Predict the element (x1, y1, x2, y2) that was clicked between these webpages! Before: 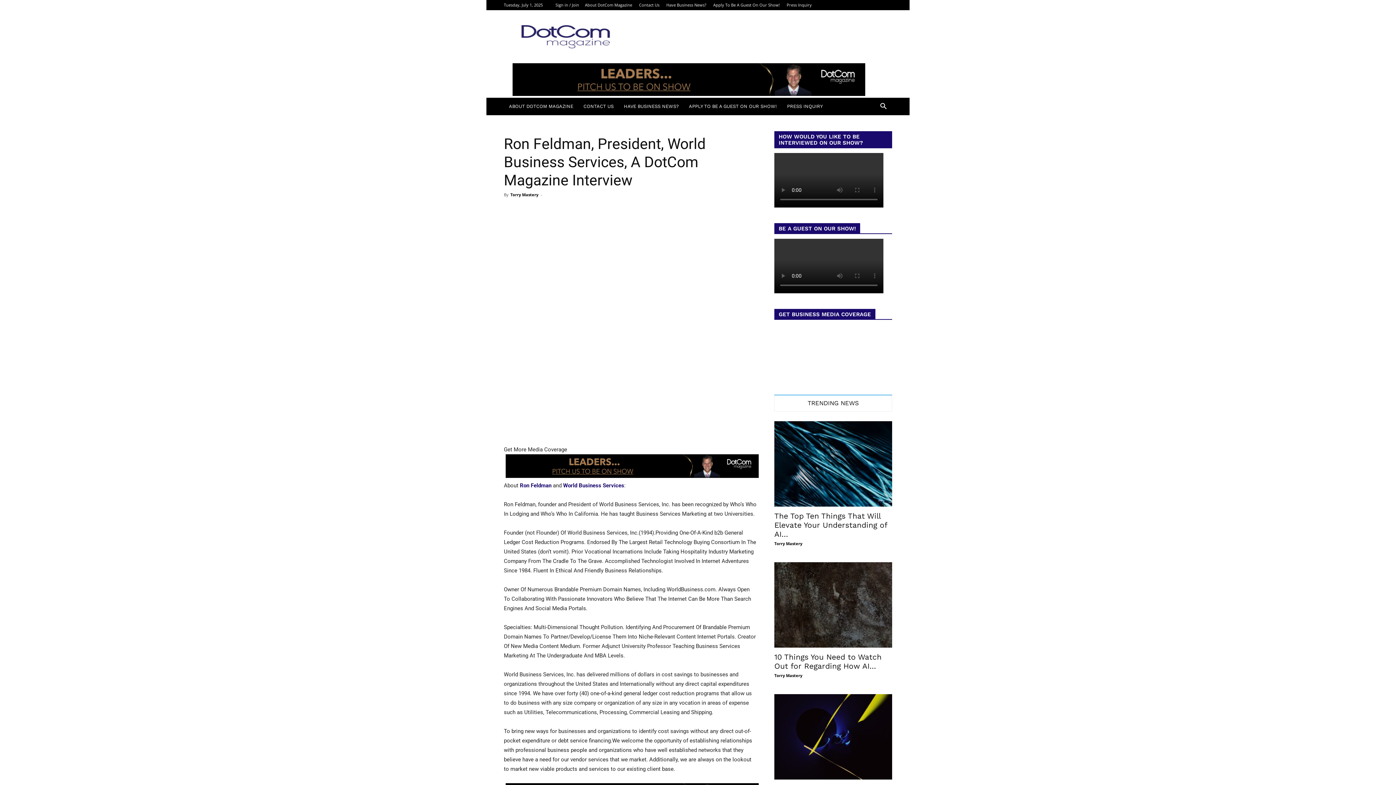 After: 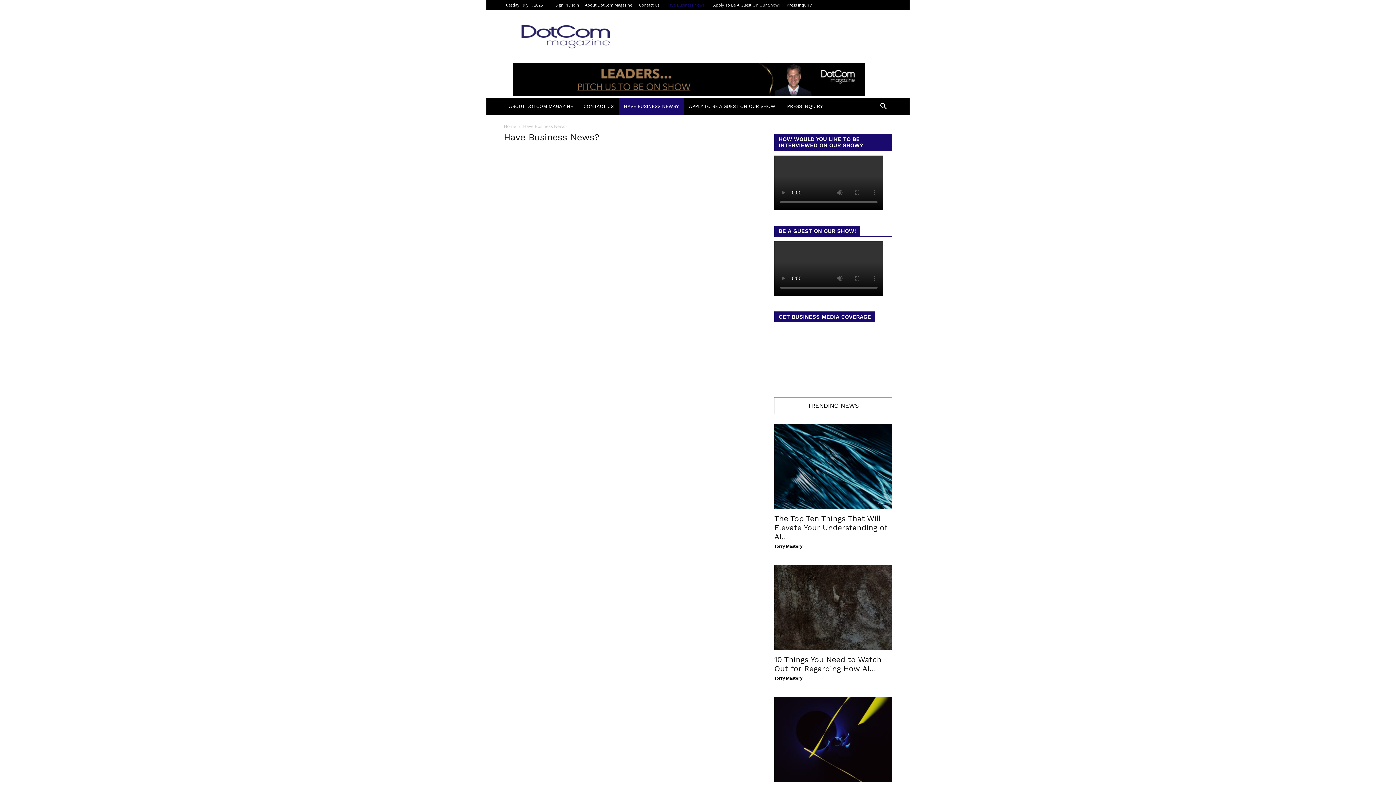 Action: label: HAVE BUSINESS NEWS? bbox: (618, 97, 684, 115)